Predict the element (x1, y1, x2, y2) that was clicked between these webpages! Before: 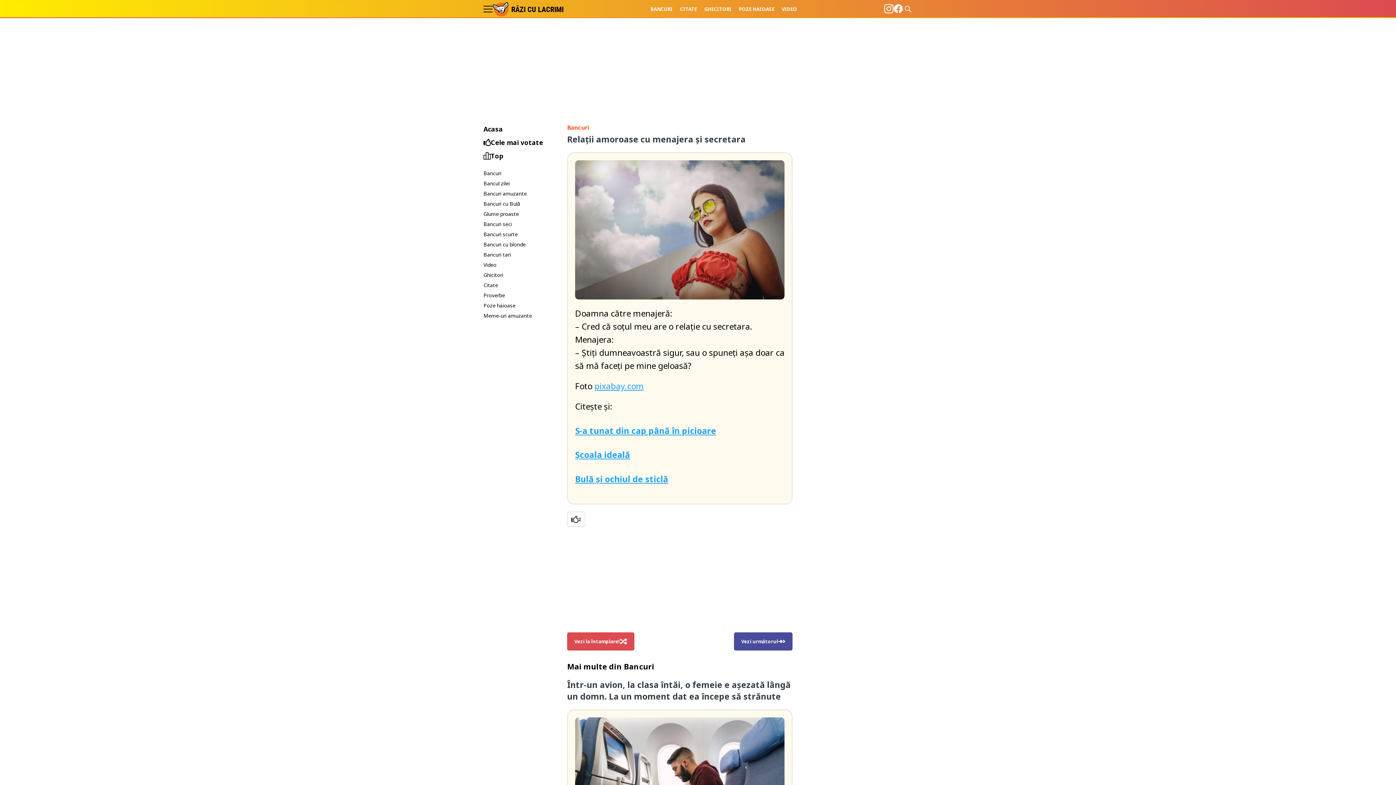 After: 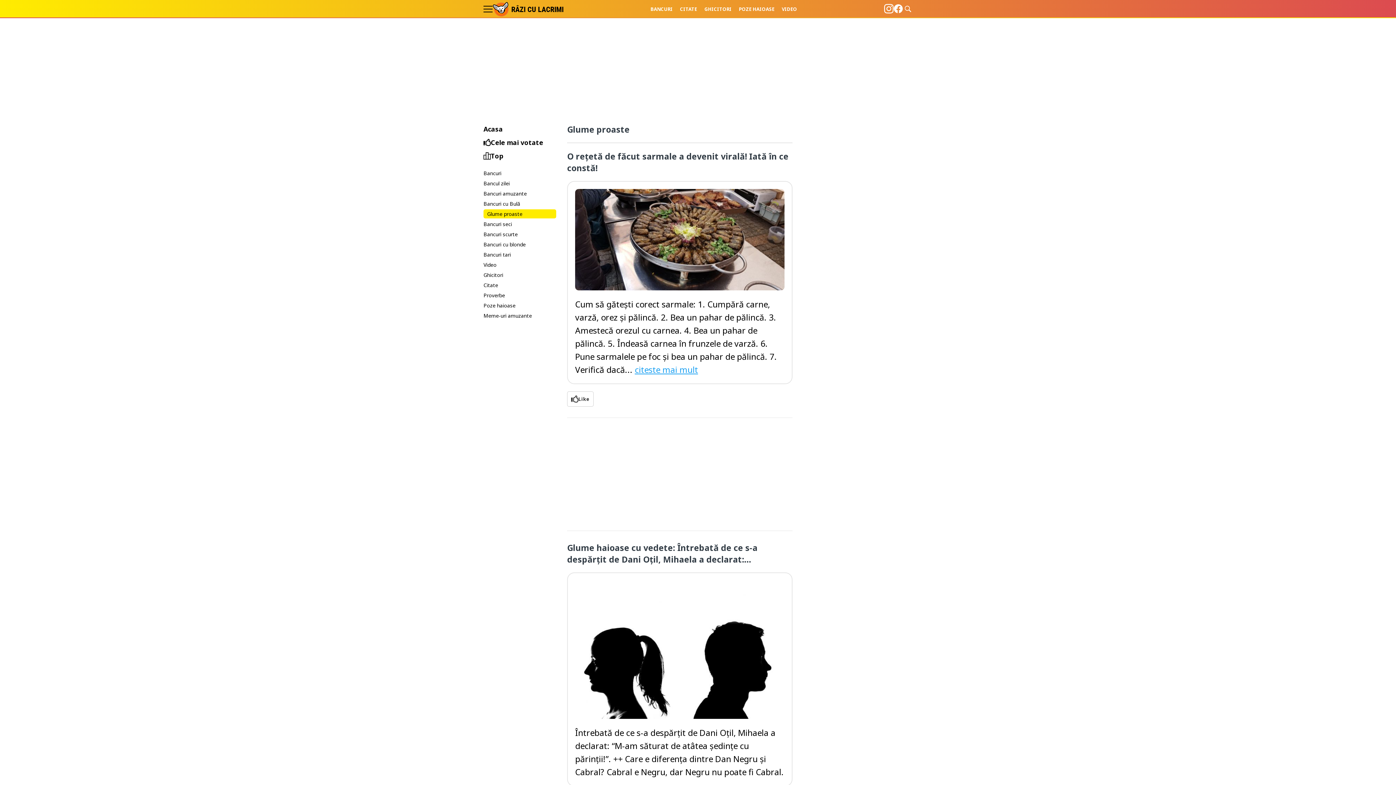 Action: bbox: (483, 209, 556, 218) label: Glume proaste